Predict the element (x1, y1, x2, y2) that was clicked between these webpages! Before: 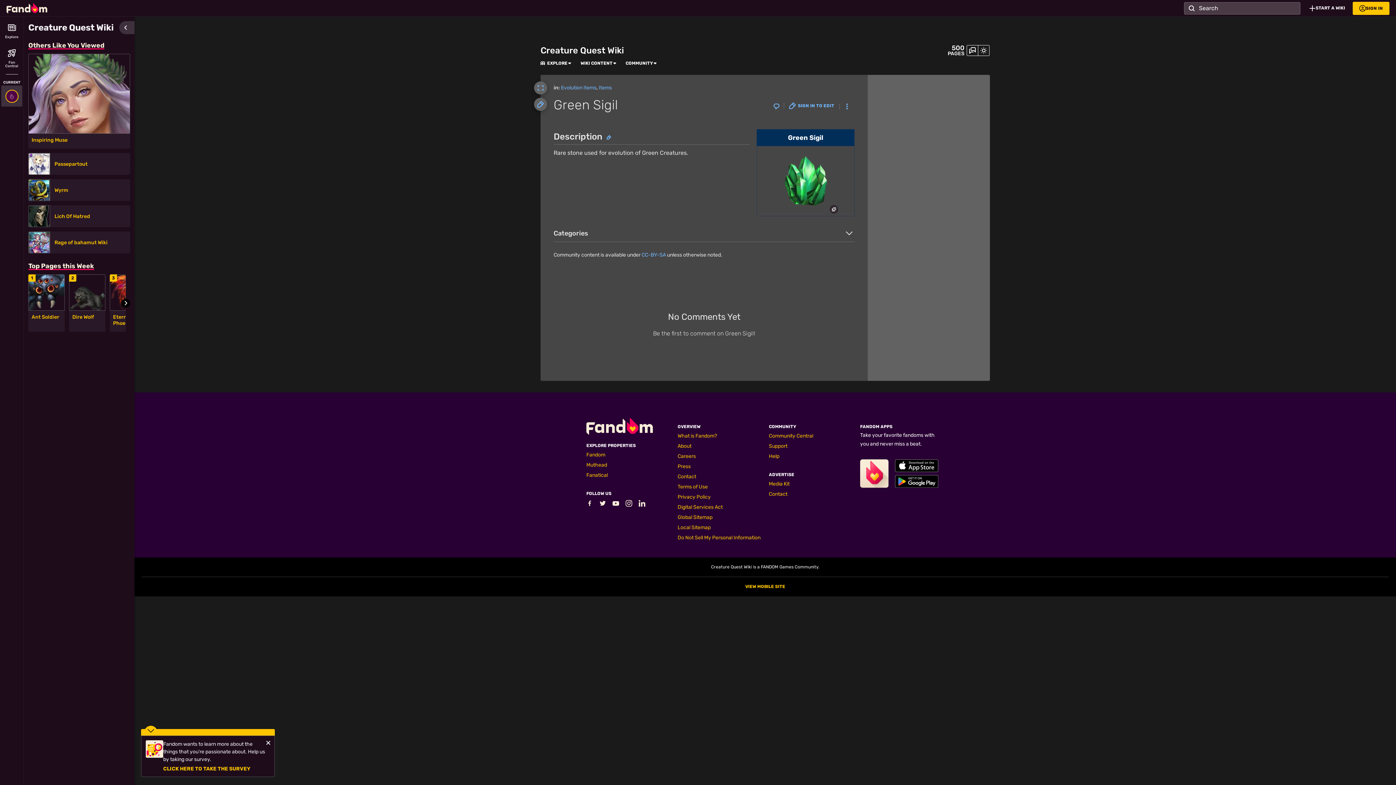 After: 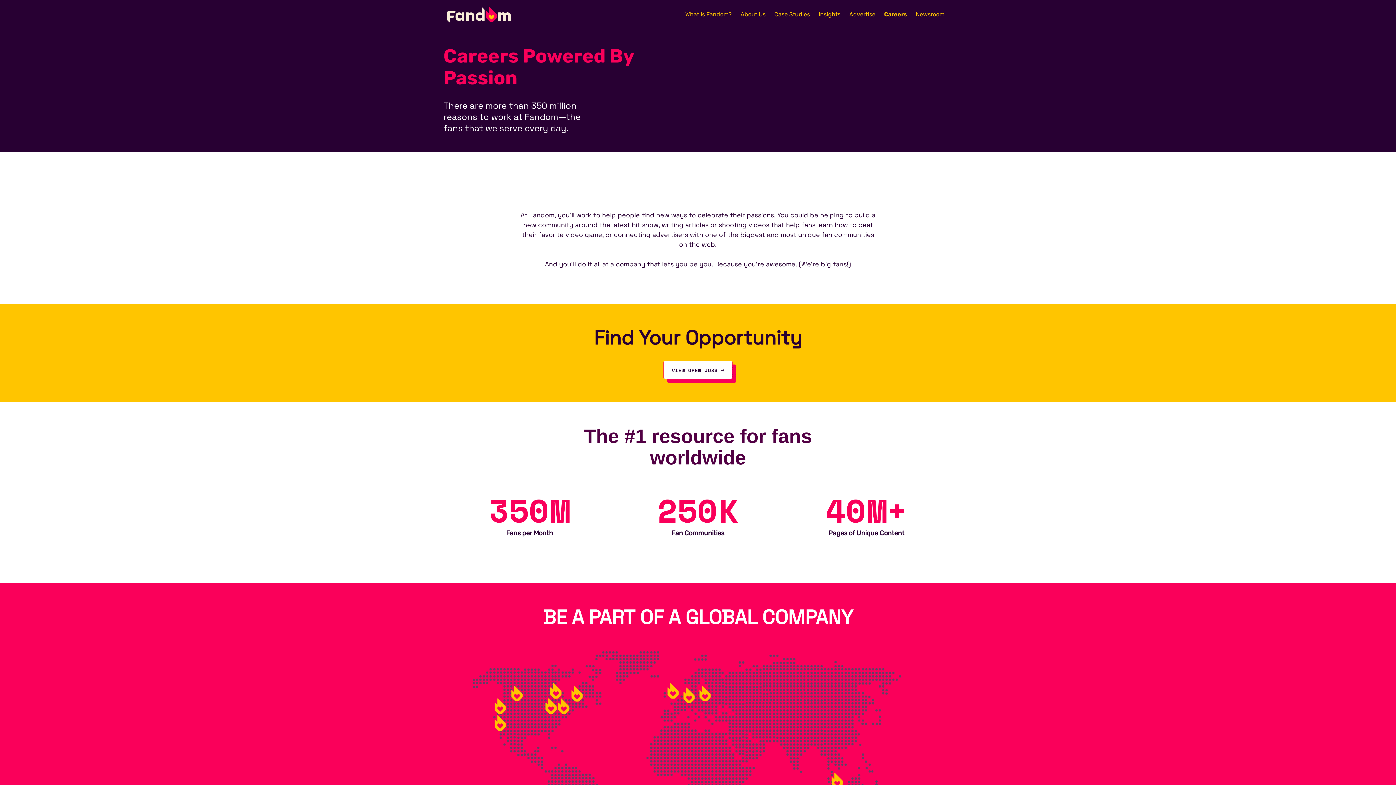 Action: label: Careers bbox: (677, 453, 696, 459)